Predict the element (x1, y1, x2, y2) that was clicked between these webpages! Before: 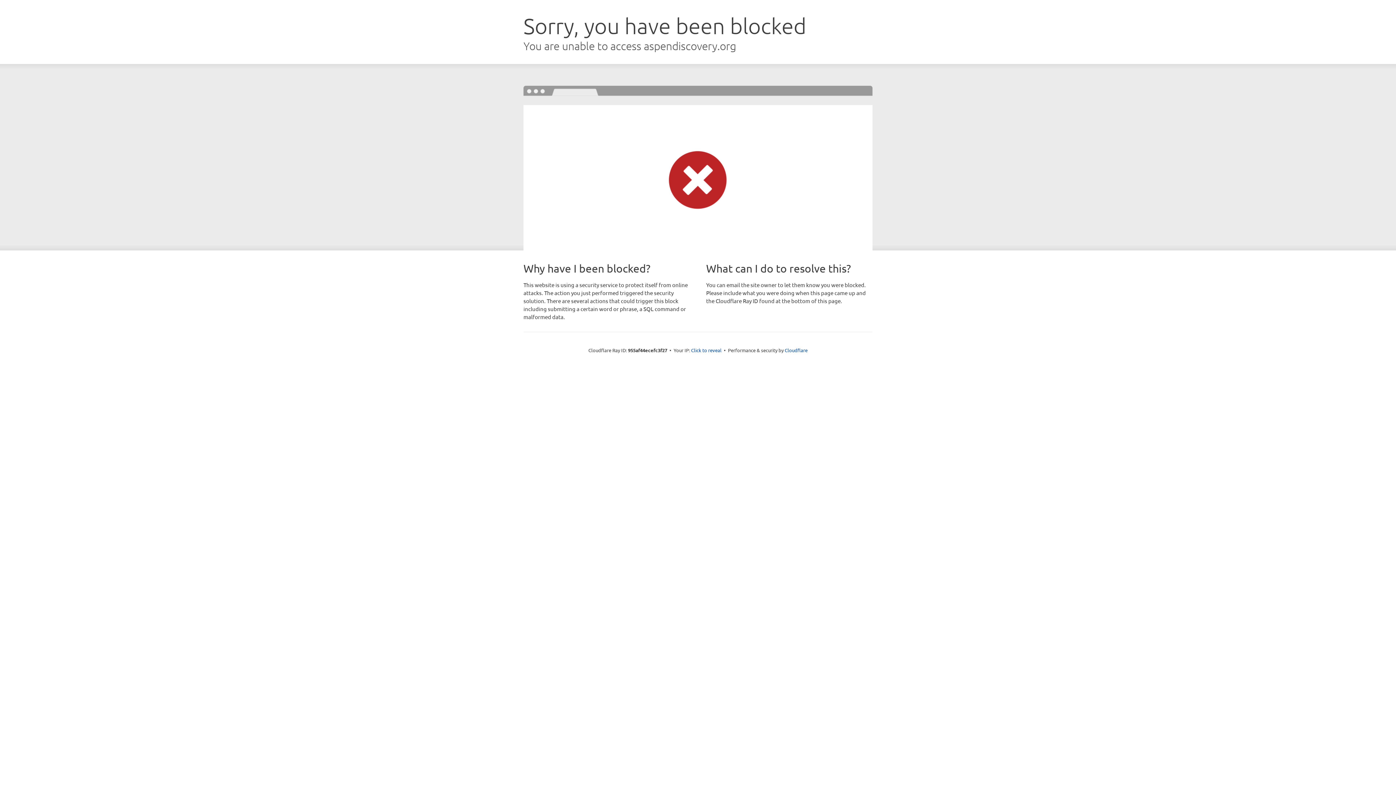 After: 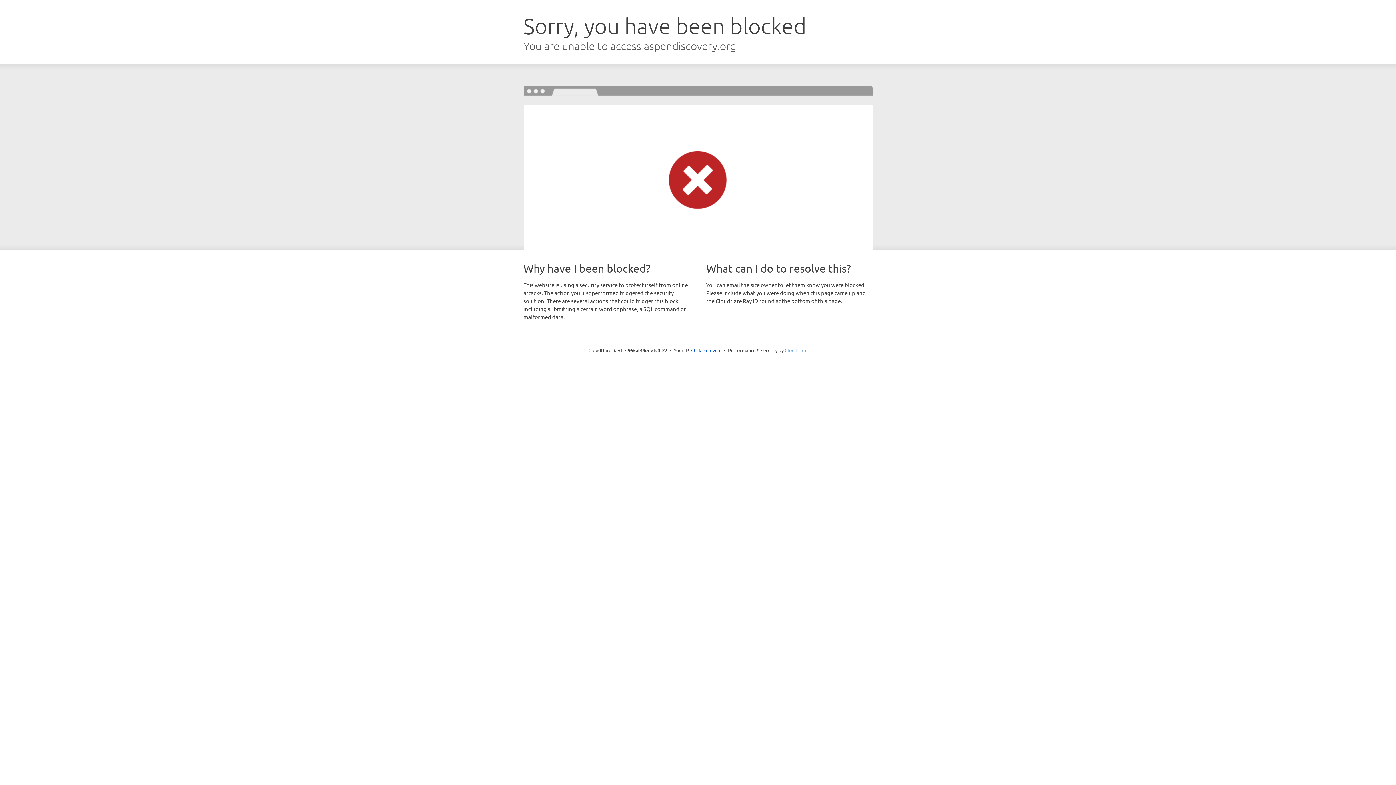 Action: label: Cloudflare bbox: (784, 347, 807, 353)